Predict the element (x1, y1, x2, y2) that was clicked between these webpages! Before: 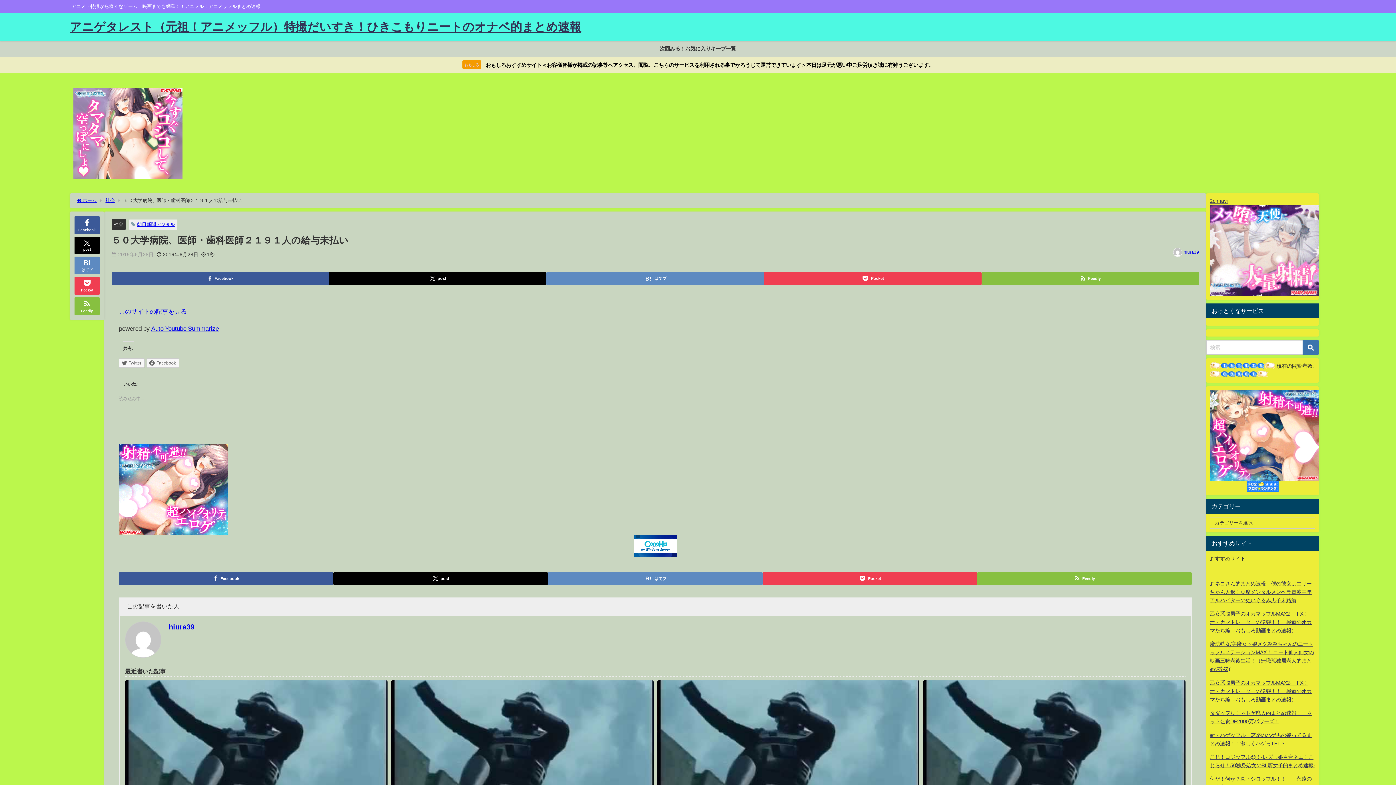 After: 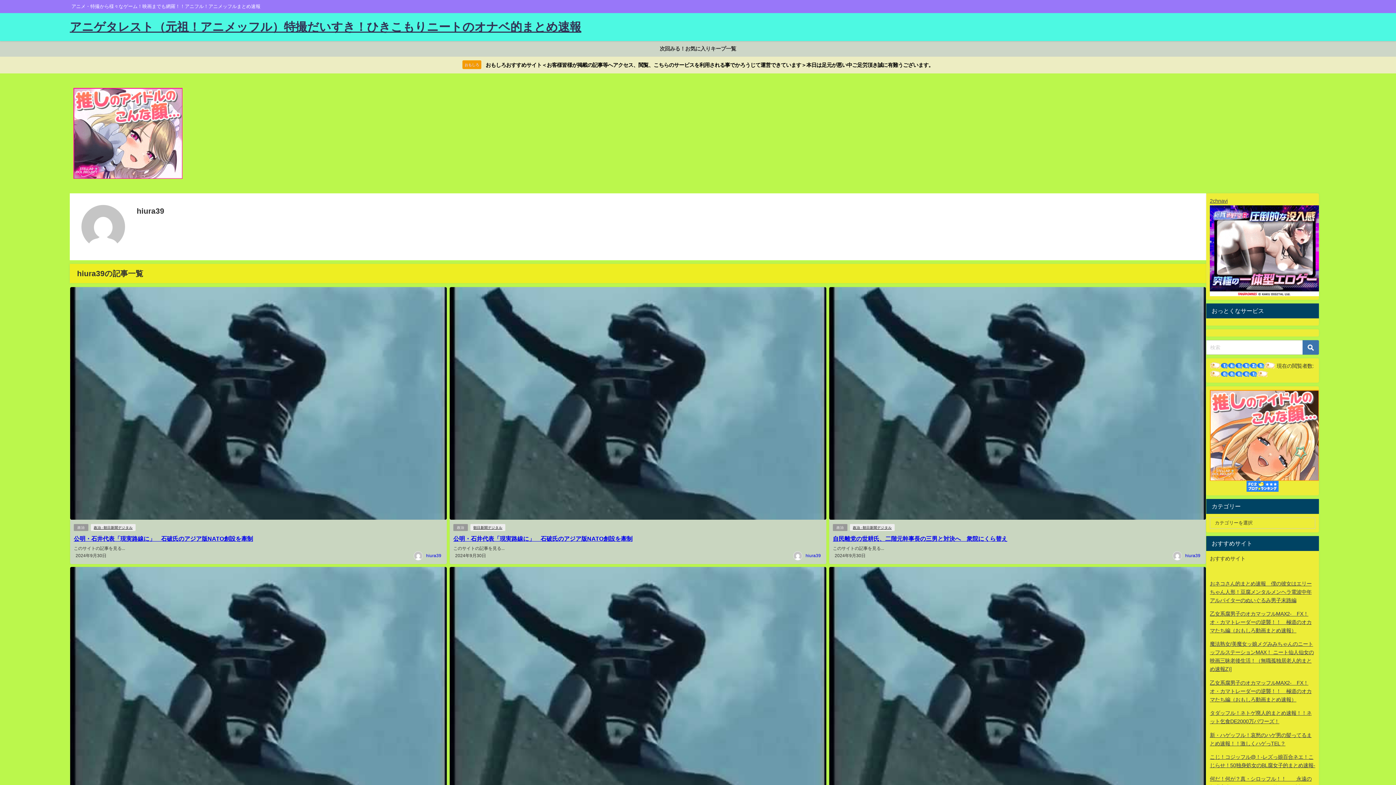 Action: bbox: (168, 623, 194, 630) label: hiura39